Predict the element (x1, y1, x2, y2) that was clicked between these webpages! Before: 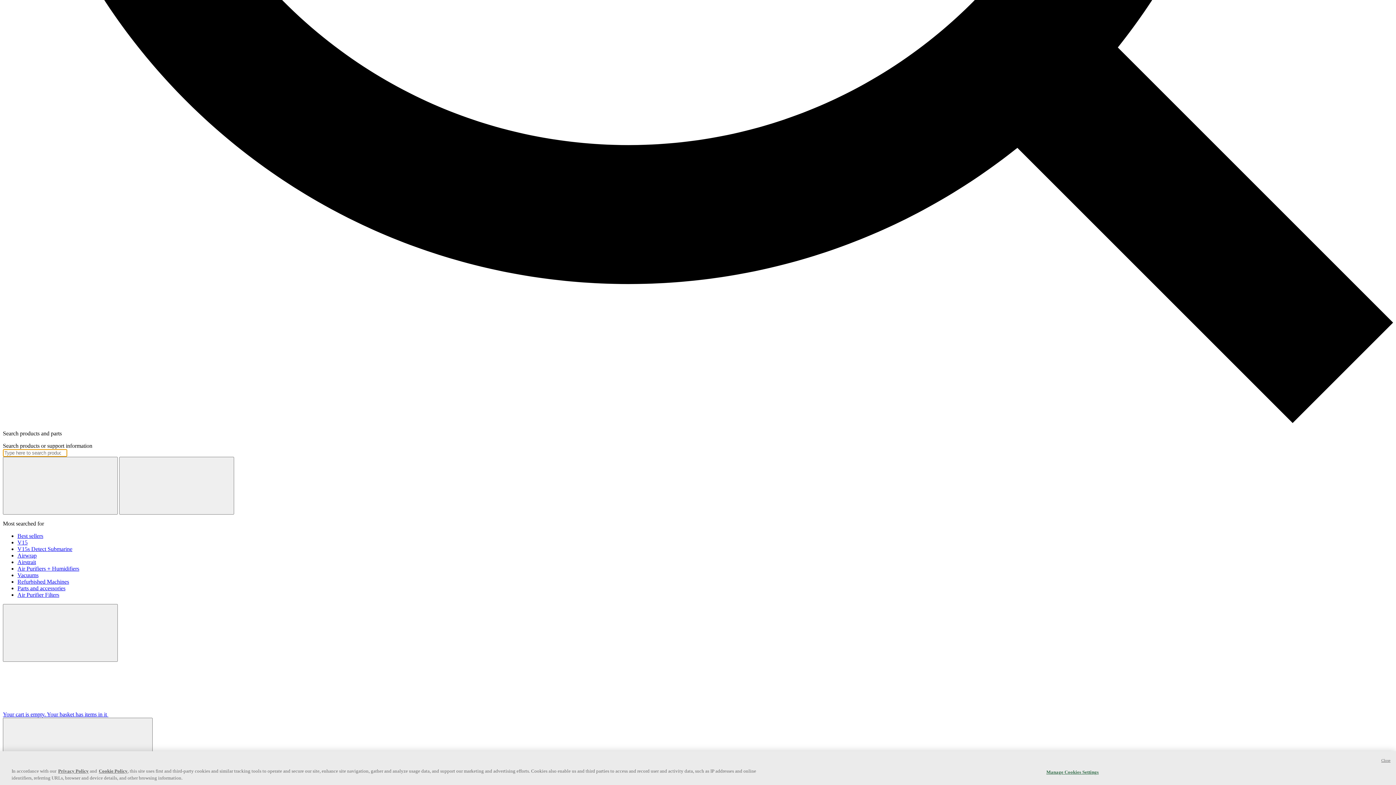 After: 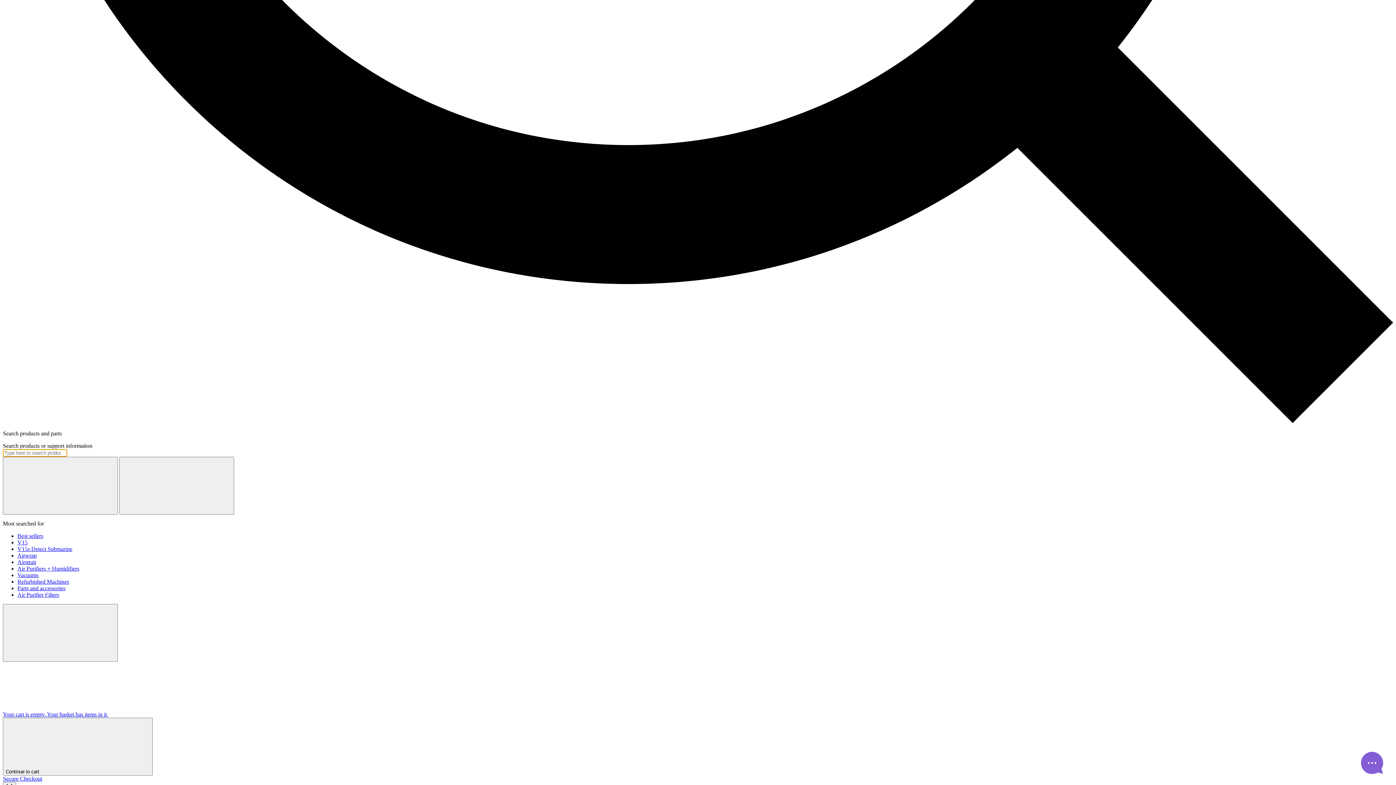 Action: bbox: (17, 552, 36, 558) label: Airwrap